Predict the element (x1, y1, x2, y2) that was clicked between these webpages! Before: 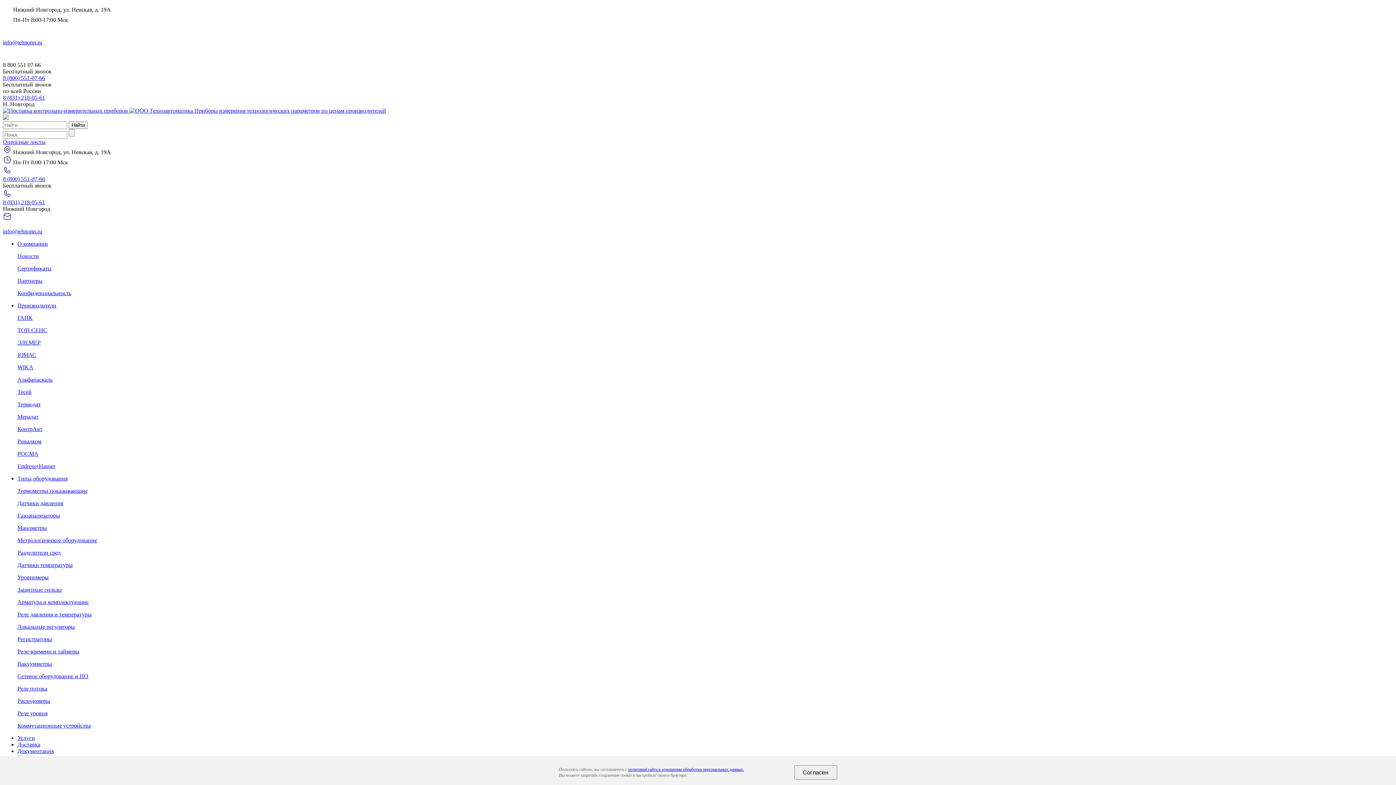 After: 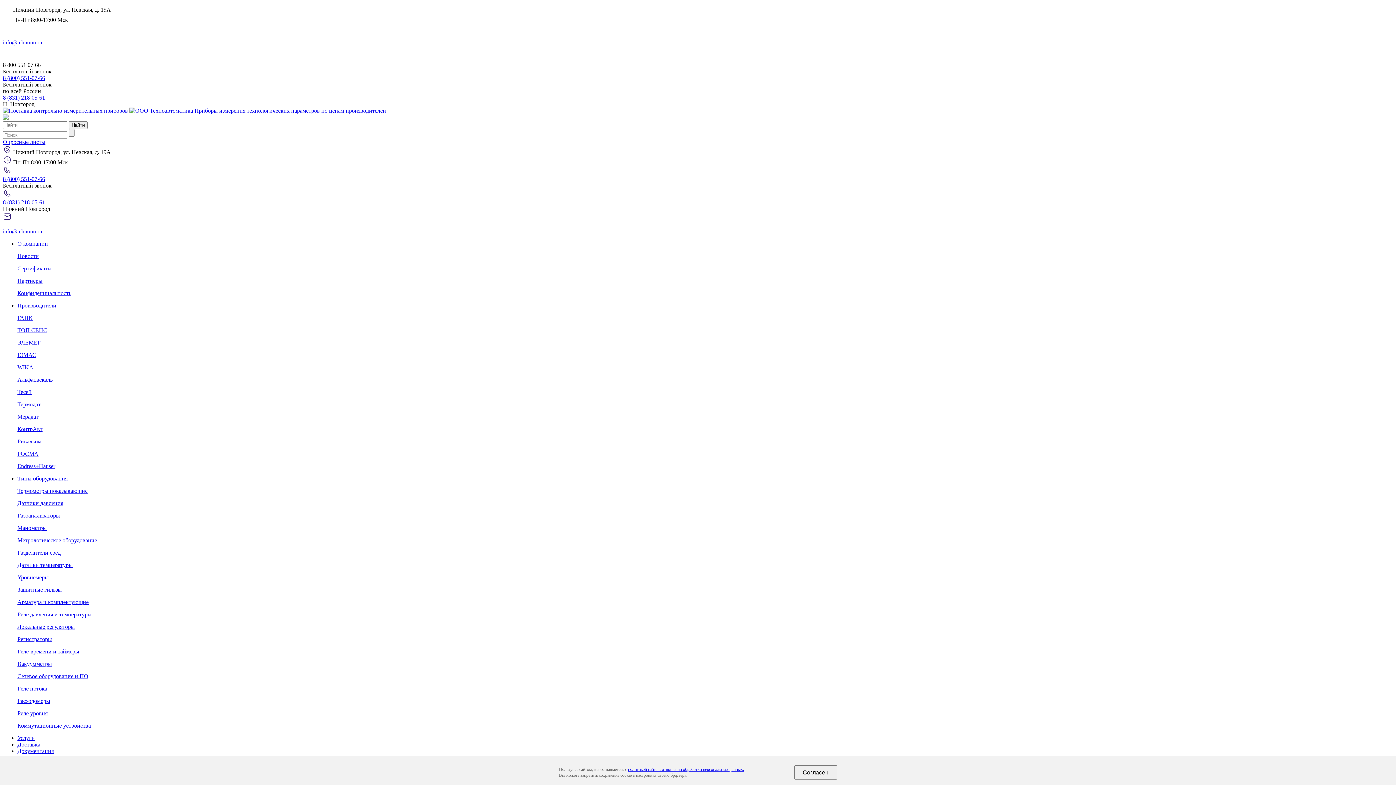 Action: label: О компании bbox: (17, 240, 48, 246)